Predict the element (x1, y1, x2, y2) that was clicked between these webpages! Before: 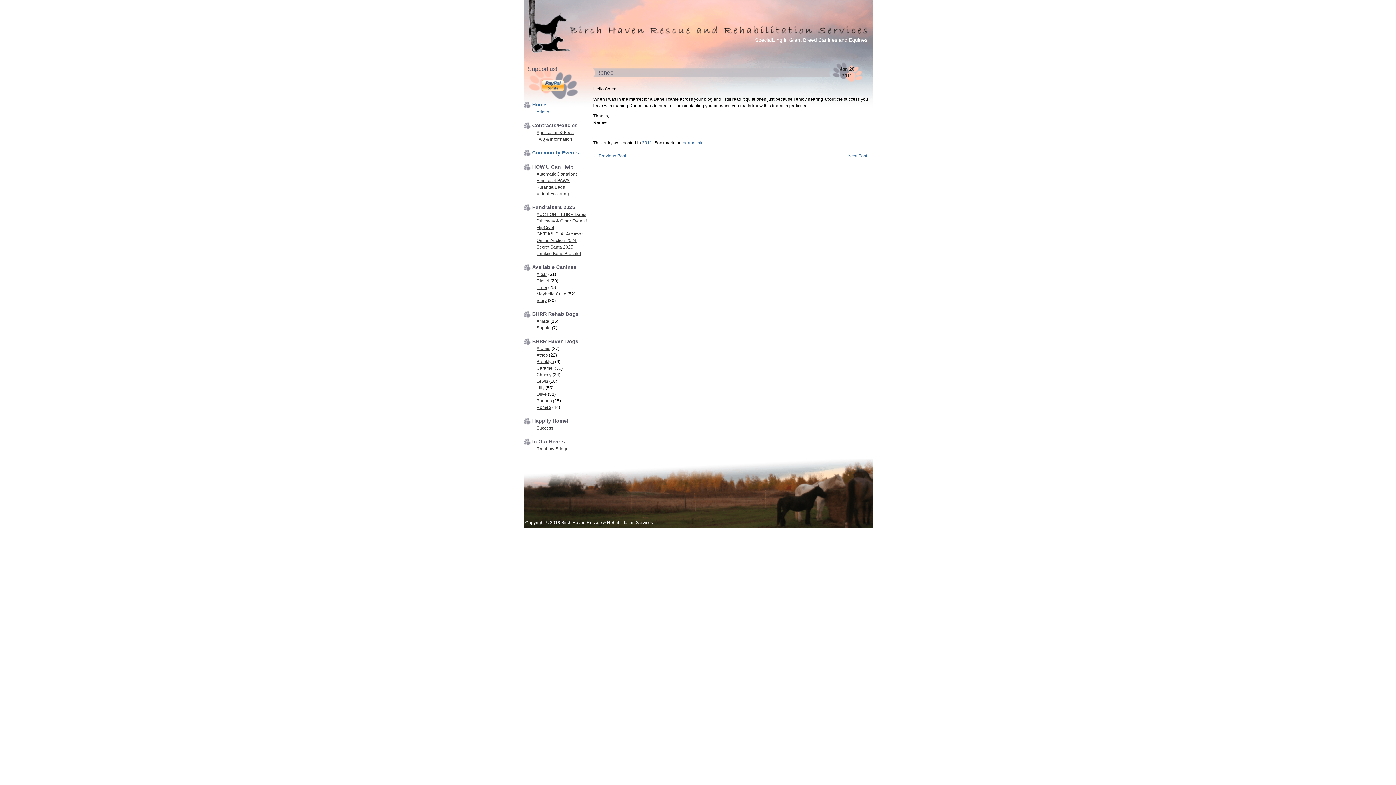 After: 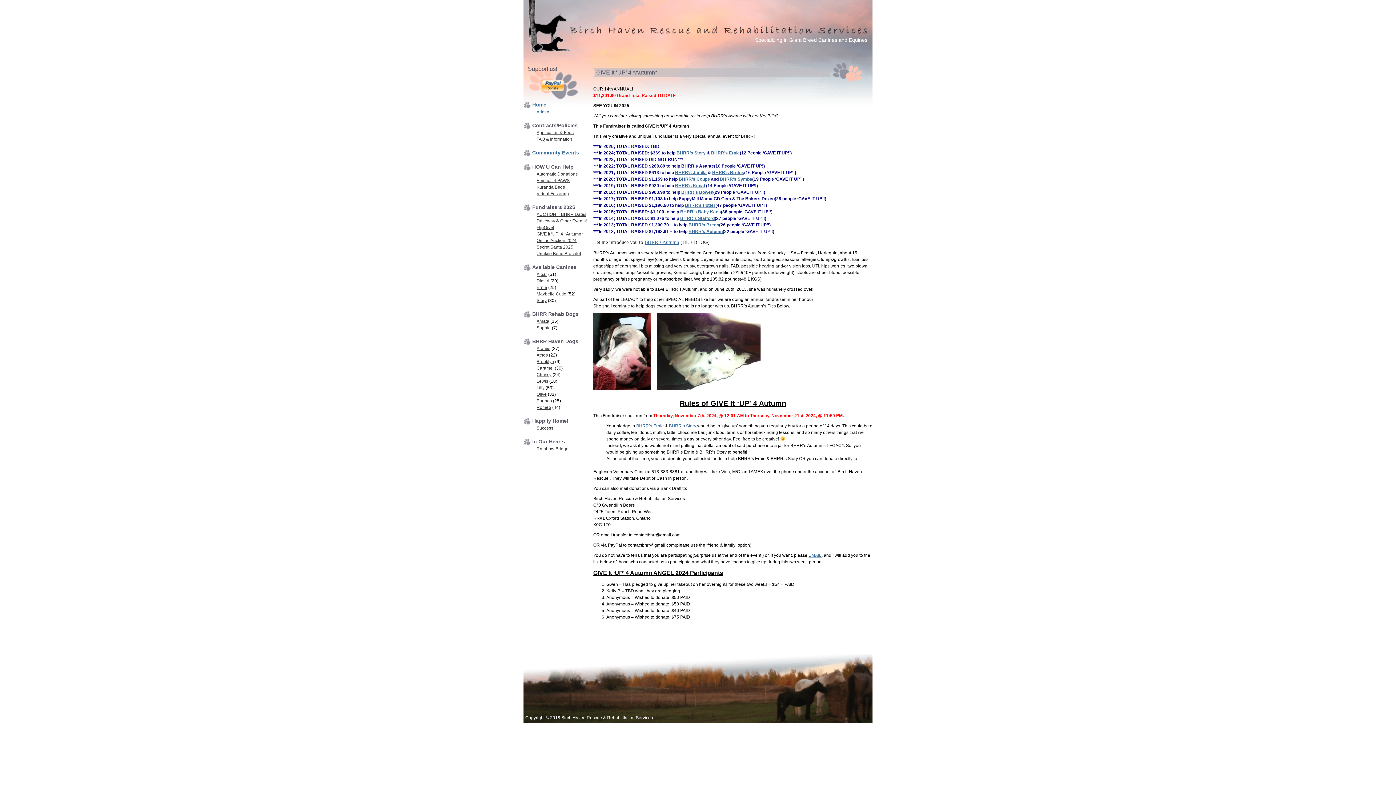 Action: bbox: (536, 231, 583, 236) label: GIVE It ‘UP’ 4 *Autumn*